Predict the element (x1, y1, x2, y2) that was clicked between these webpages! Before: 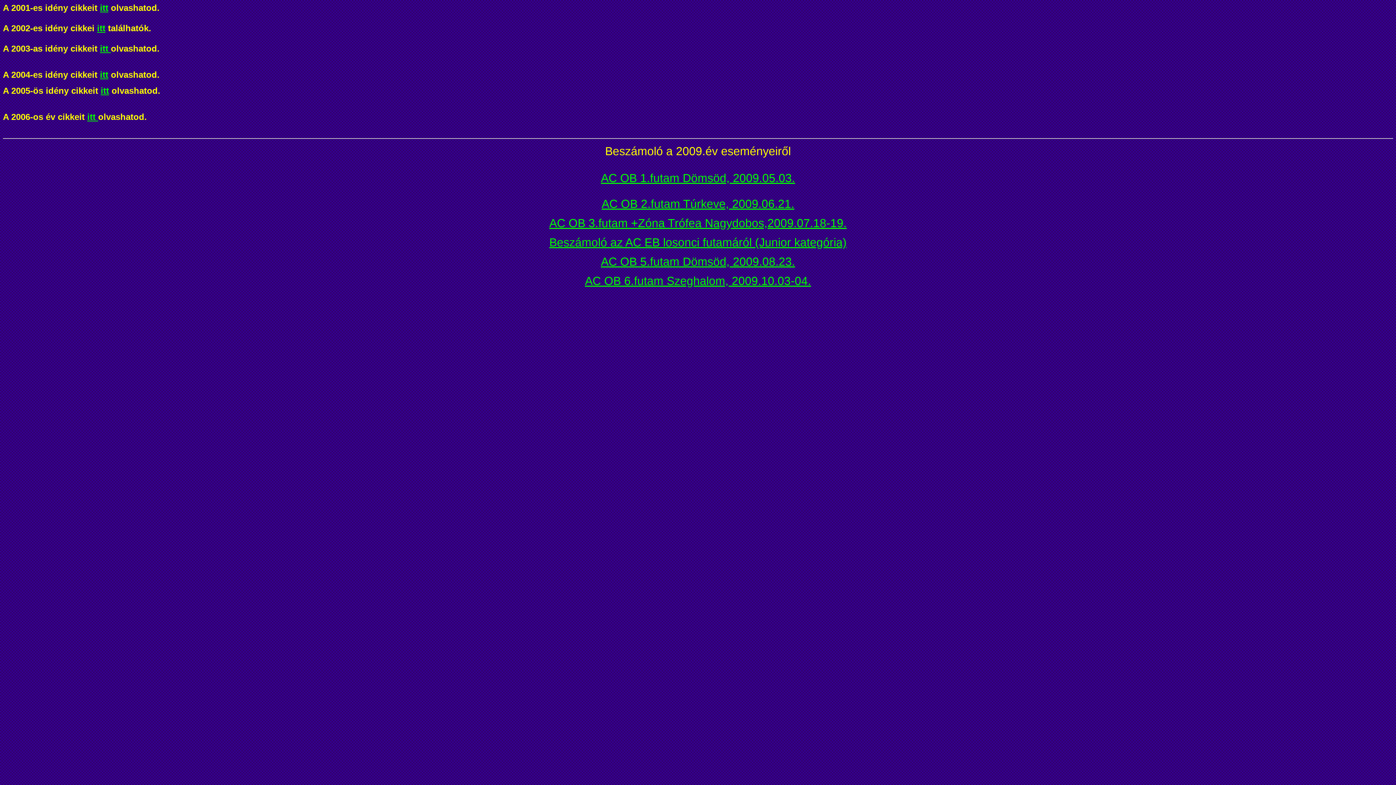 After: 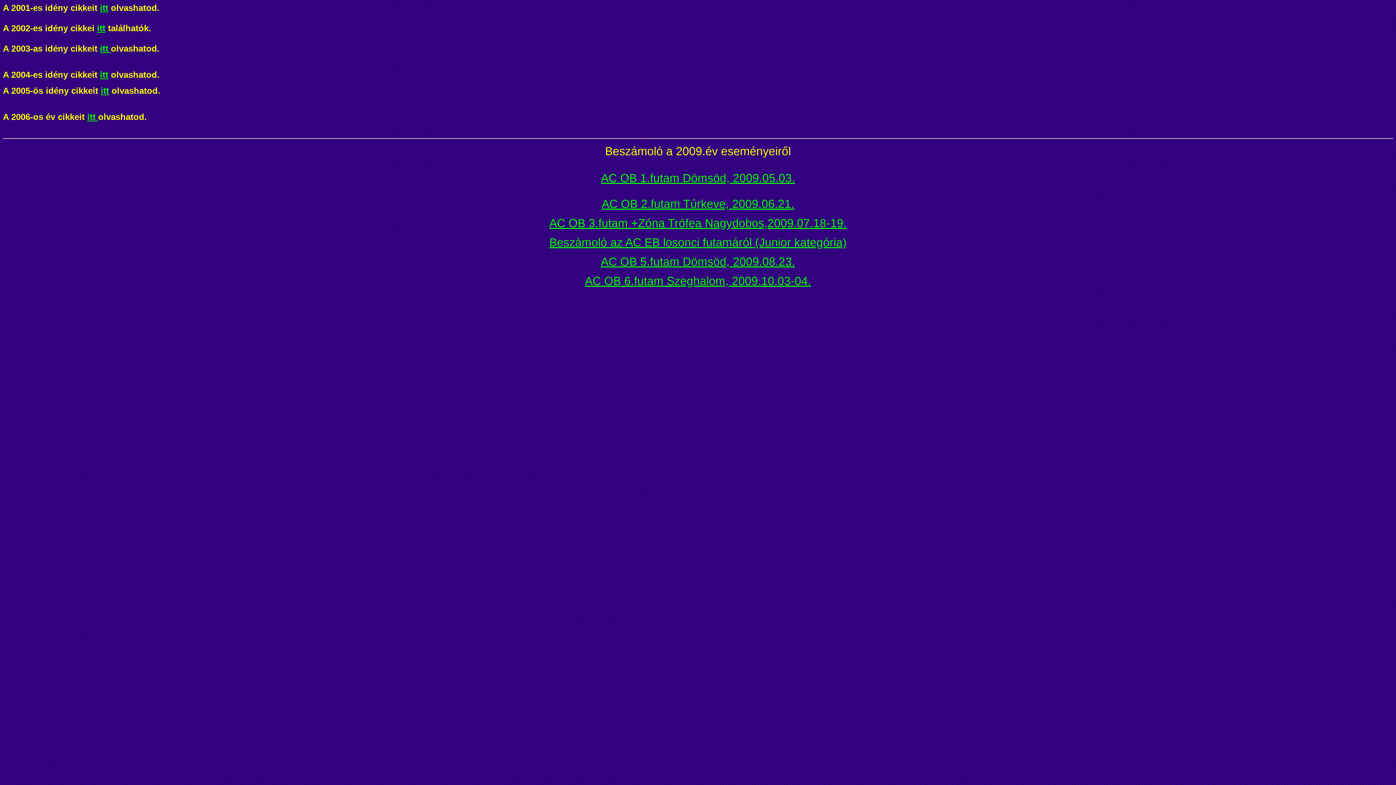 Action: label: Beszámoló az AC EB losonci futamáról (Junior kategória) bbox: (549, 236, 846, 249)